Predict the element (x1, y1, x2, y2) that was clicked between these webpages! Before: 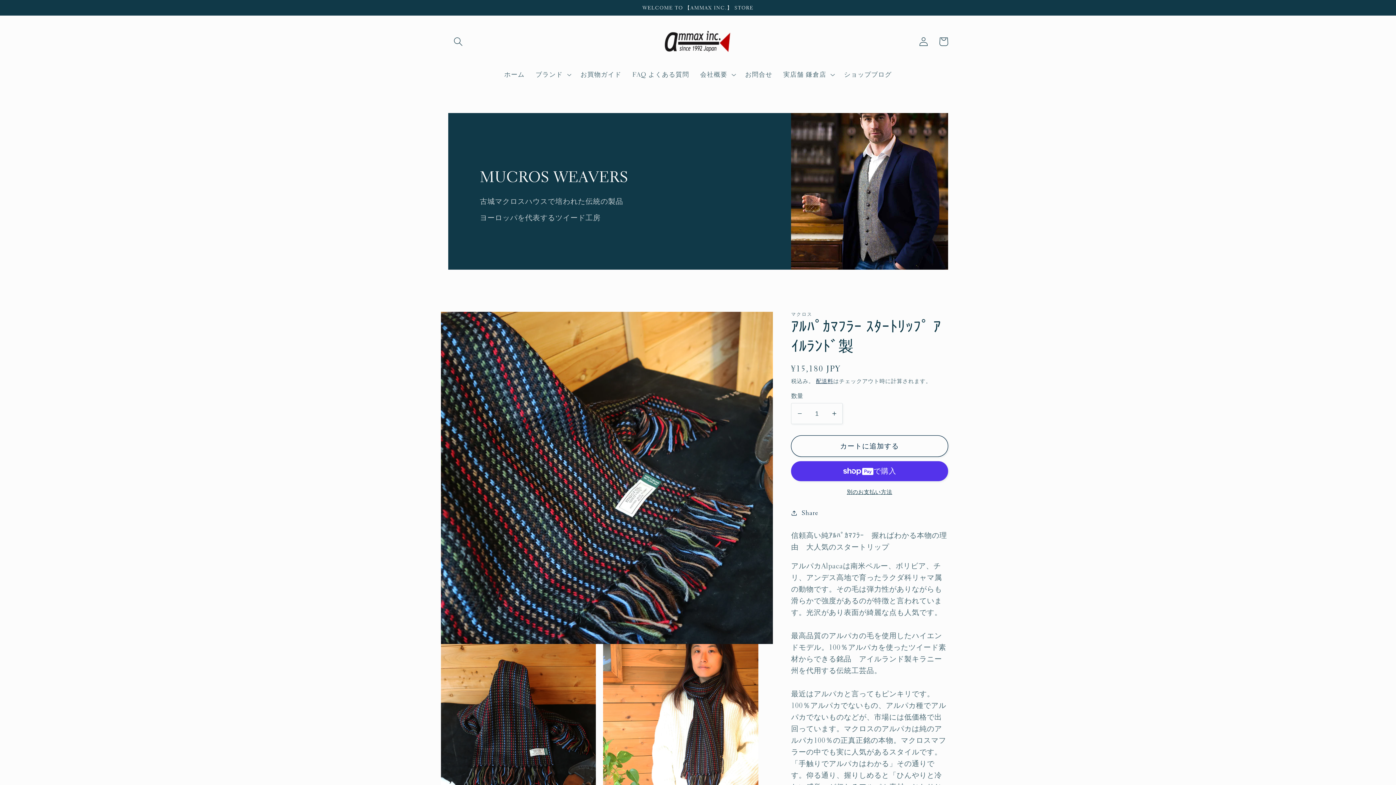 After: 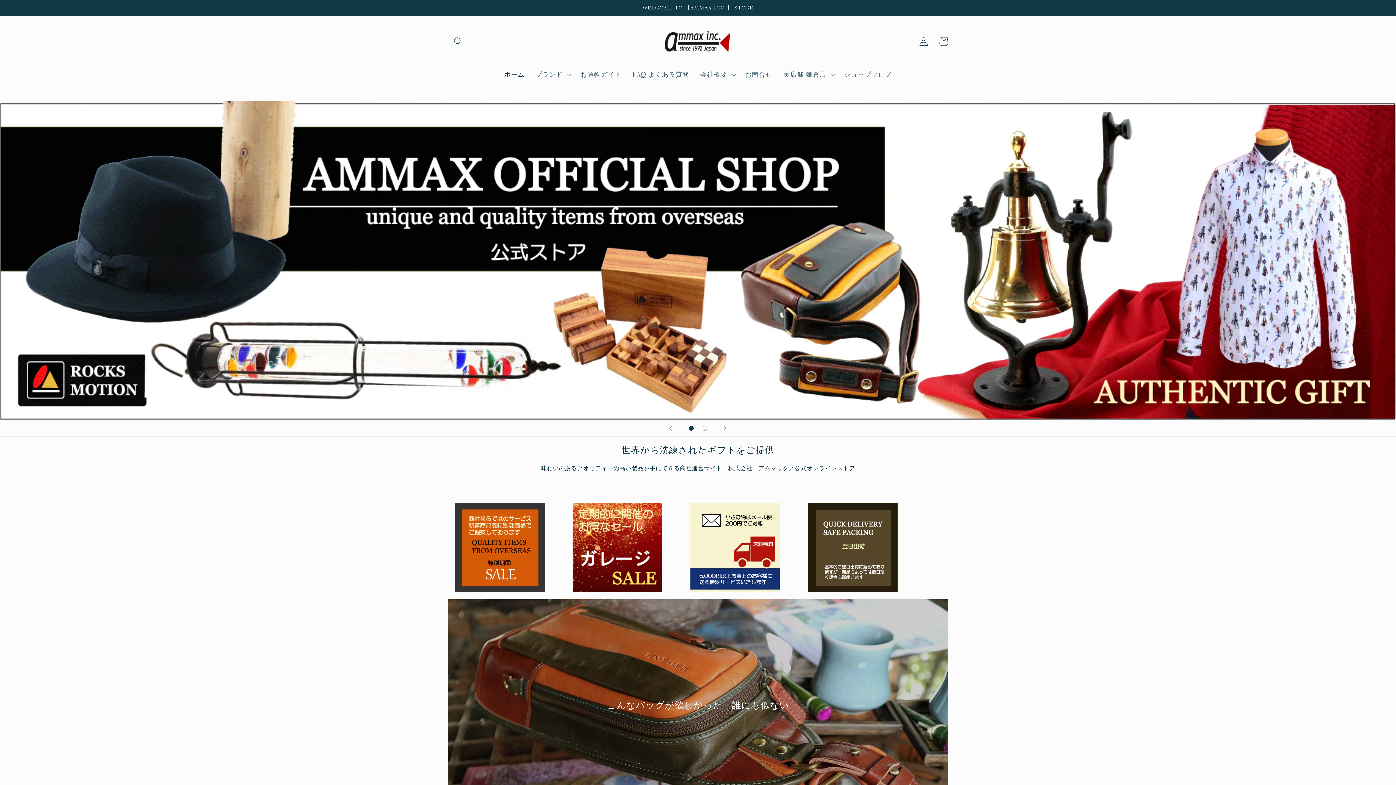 Action: bbox: (498, 65, 530, 83) label: ホーム